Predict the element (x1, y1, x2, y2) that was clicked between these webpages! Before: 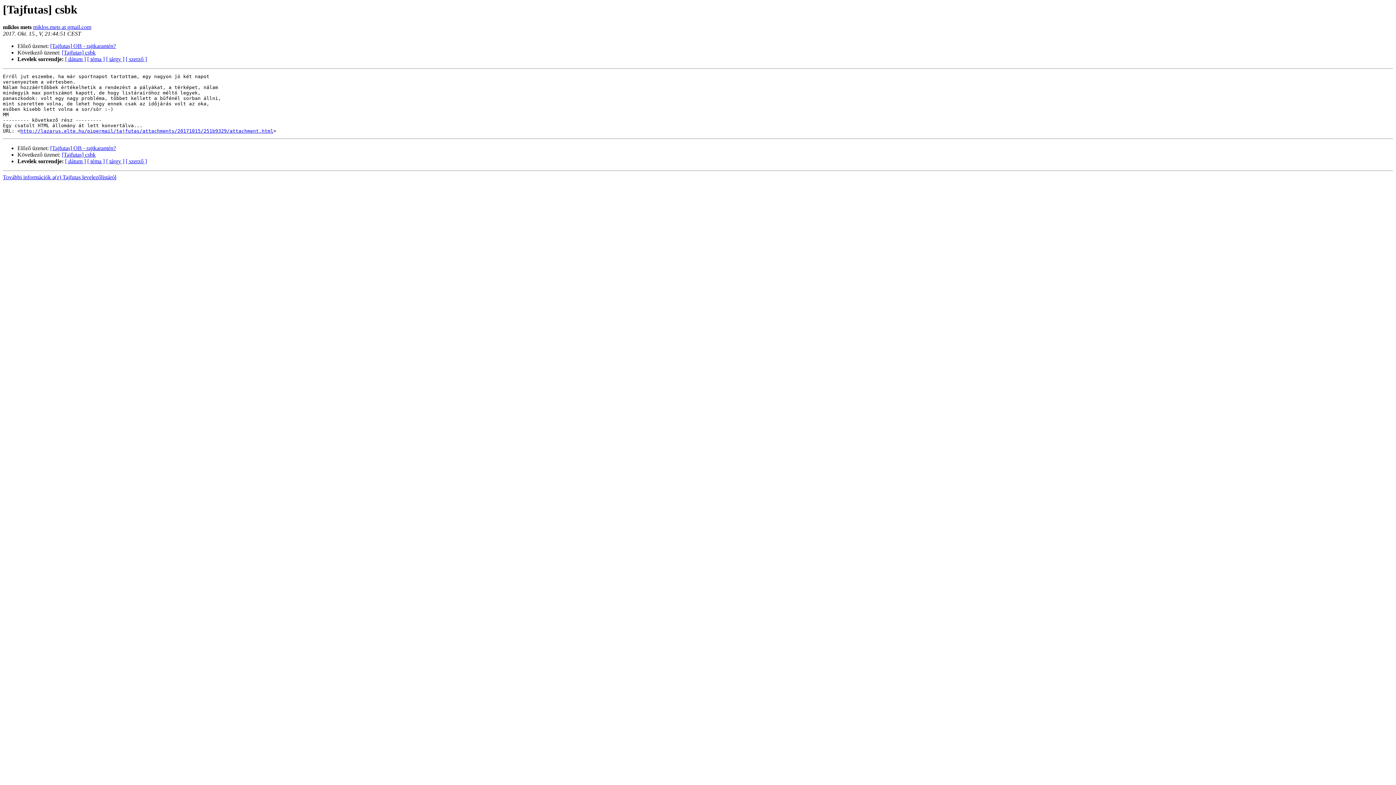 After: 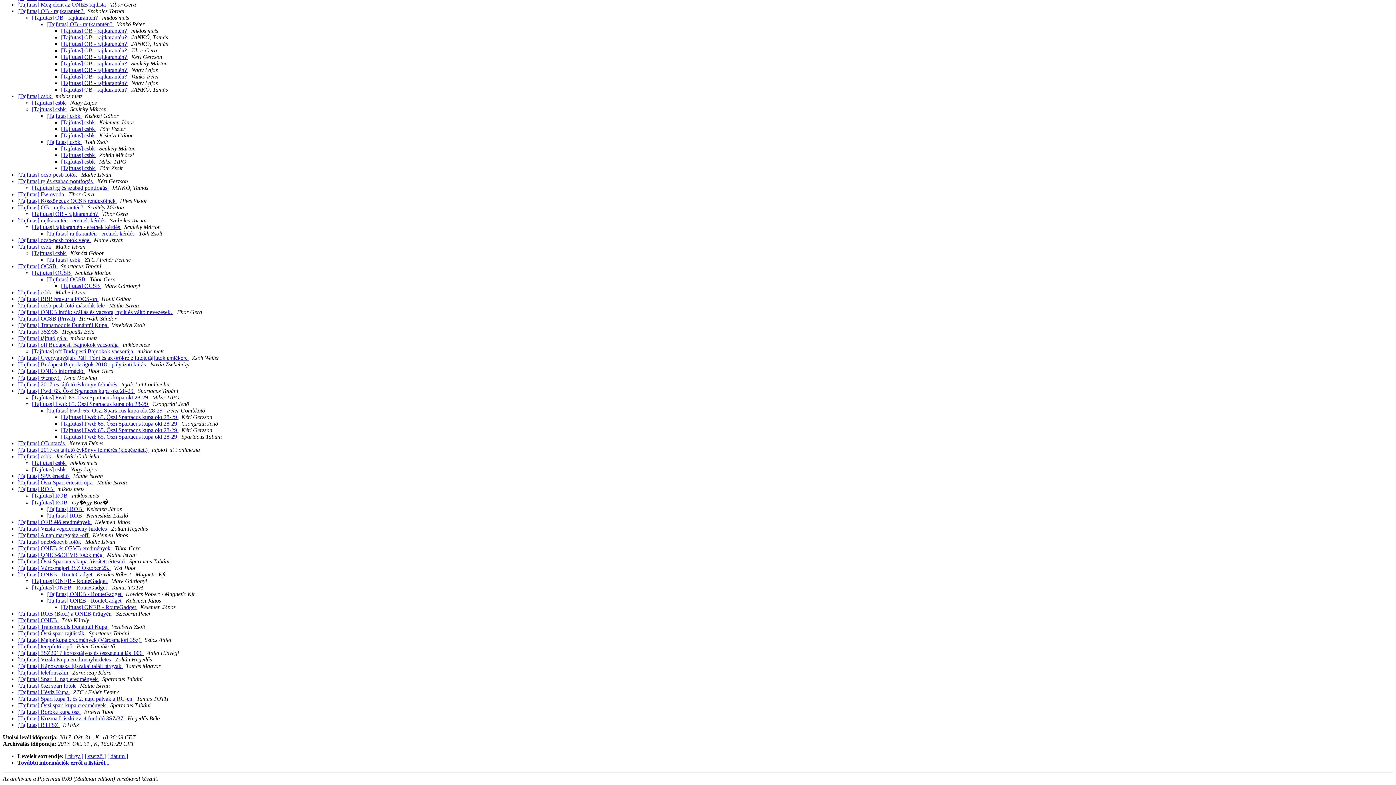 Action: label: [ téma ] bbox: (87, 56, 104, 62)